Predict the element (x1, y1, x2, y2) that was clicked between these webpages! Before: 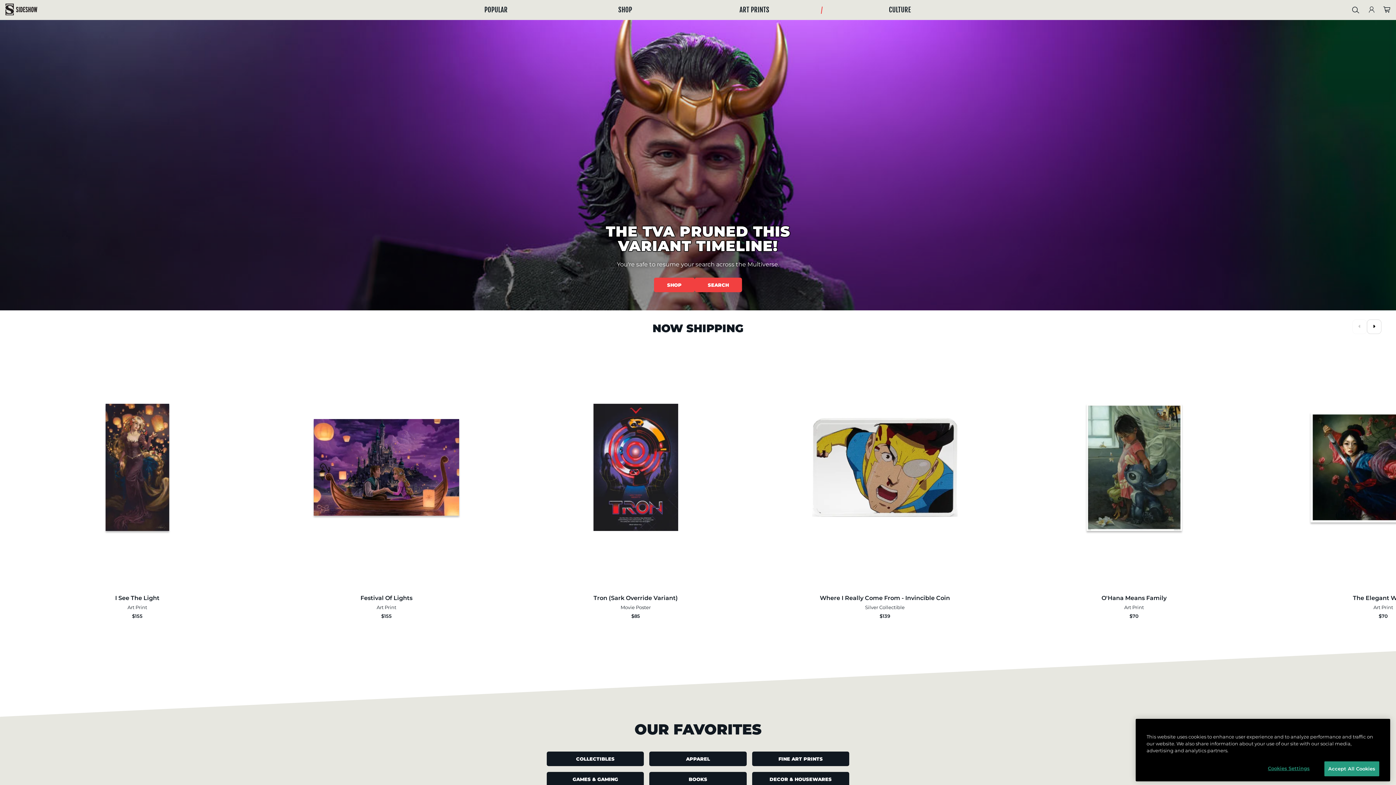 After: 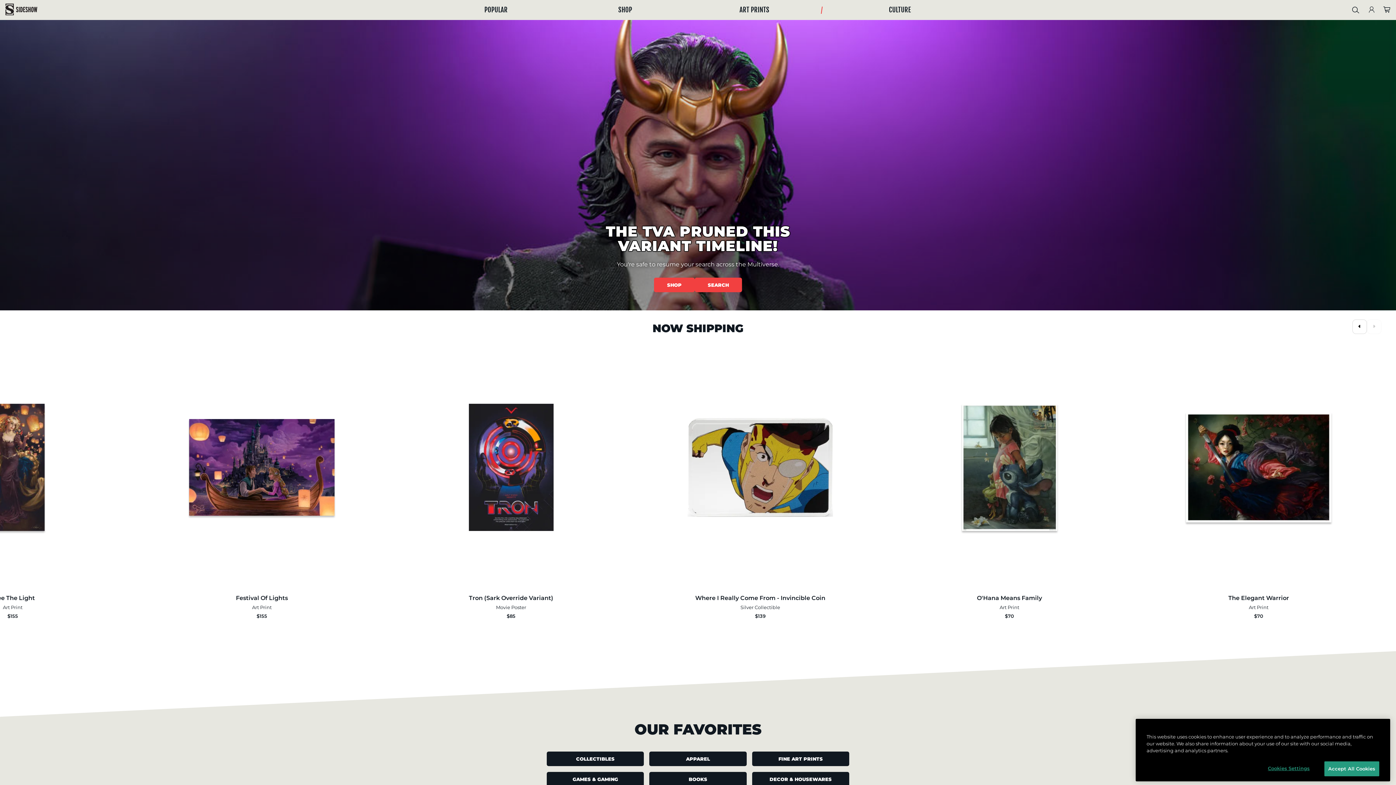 Action: label: Next Slide bbox: (1367, 319, 1381, 334)